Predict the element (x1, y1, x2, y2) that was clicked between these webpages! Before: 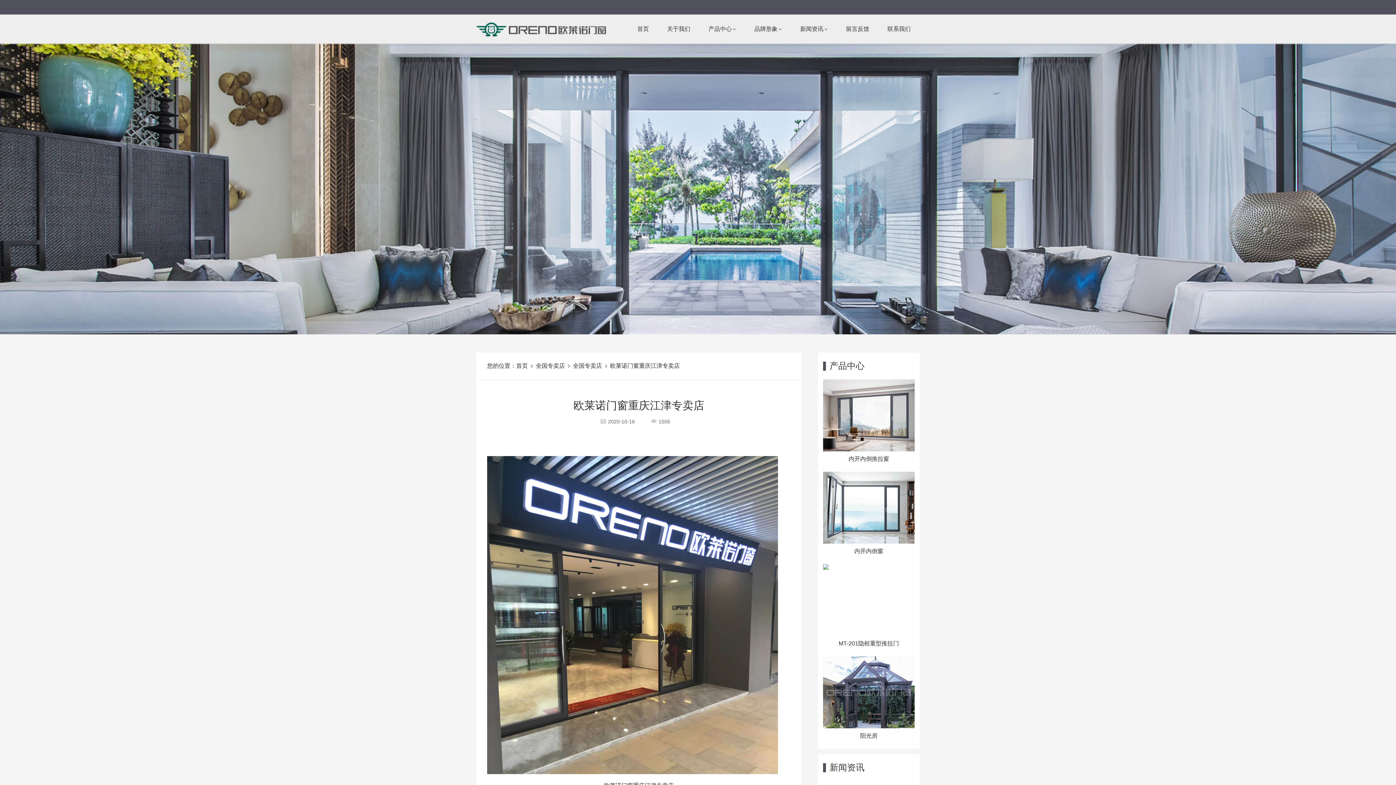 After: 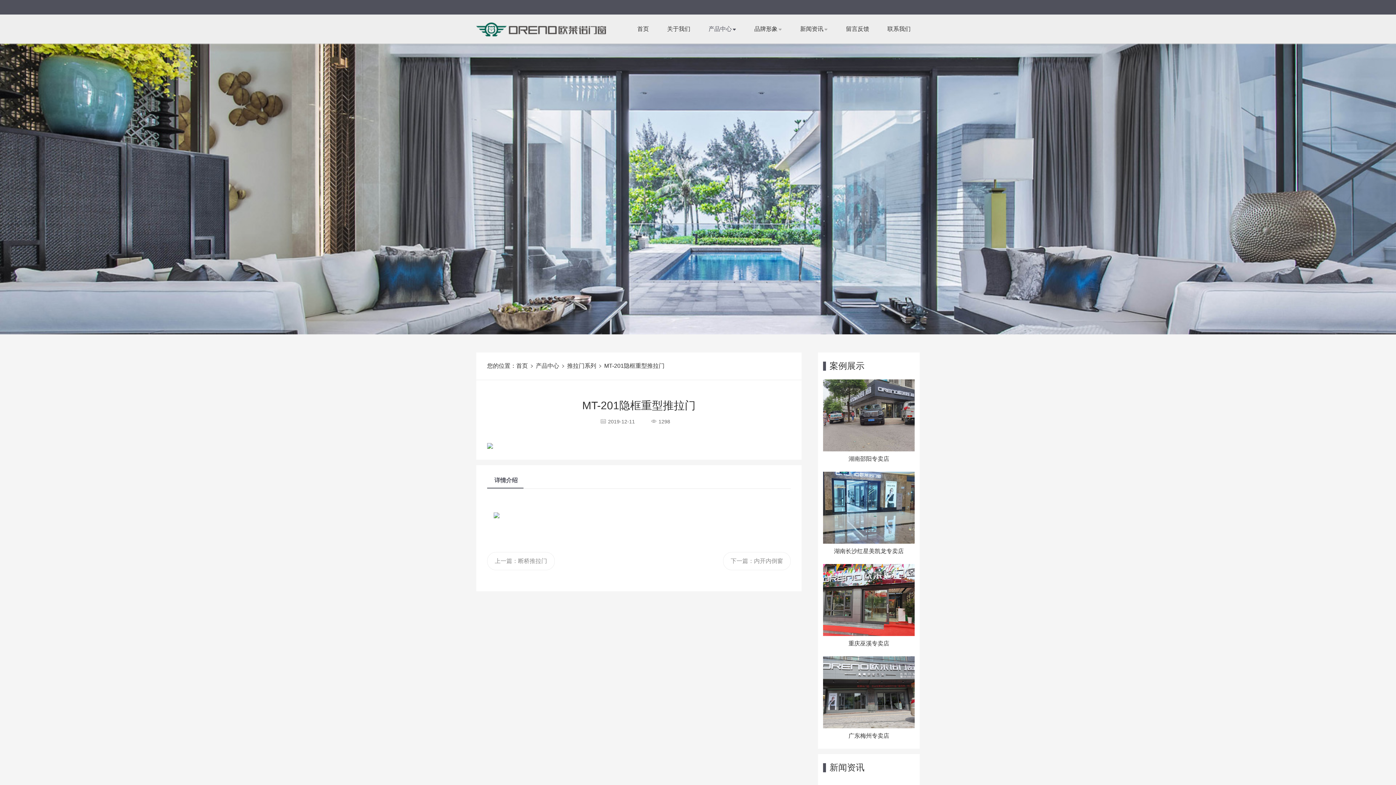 Action: bbox: (823, 564, 914, 651) label: MT-201隐框重型推拉门